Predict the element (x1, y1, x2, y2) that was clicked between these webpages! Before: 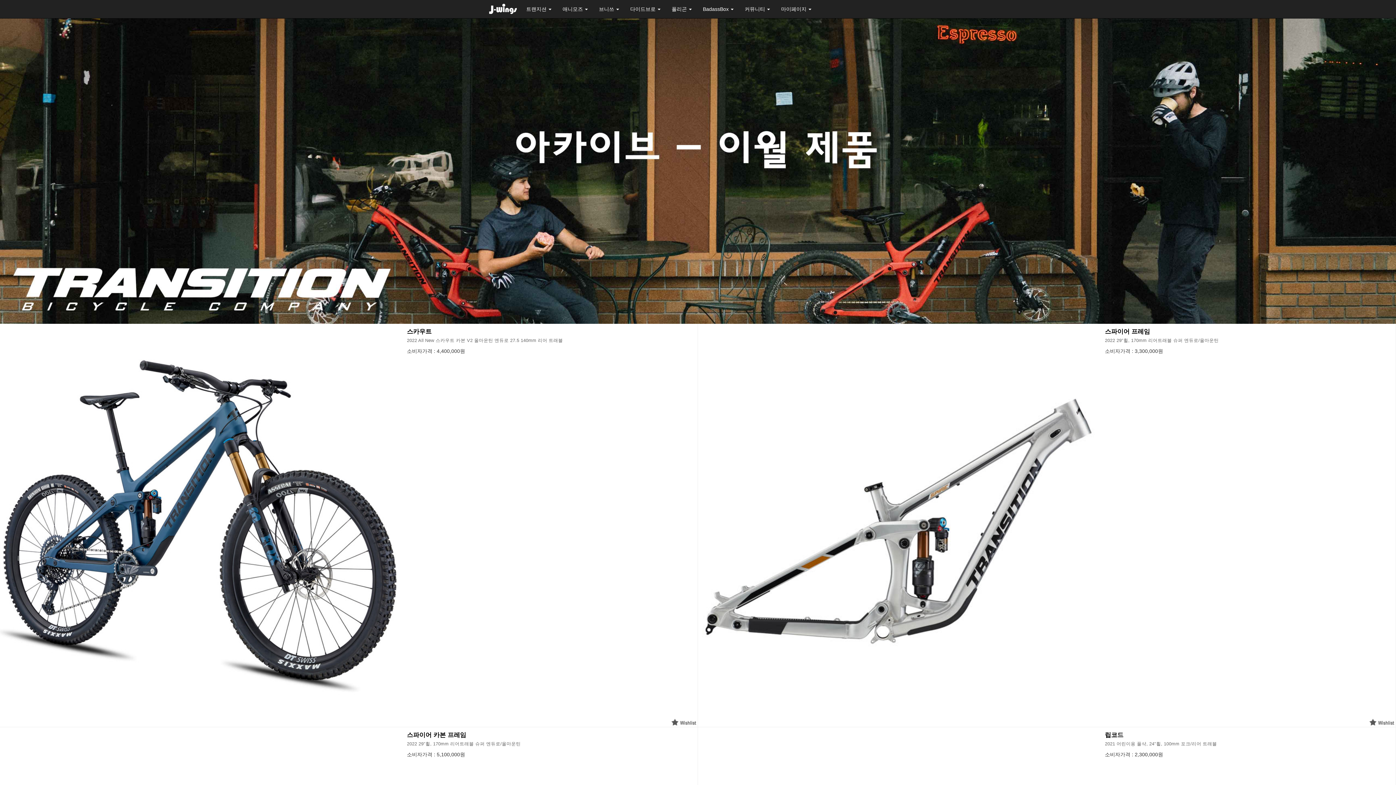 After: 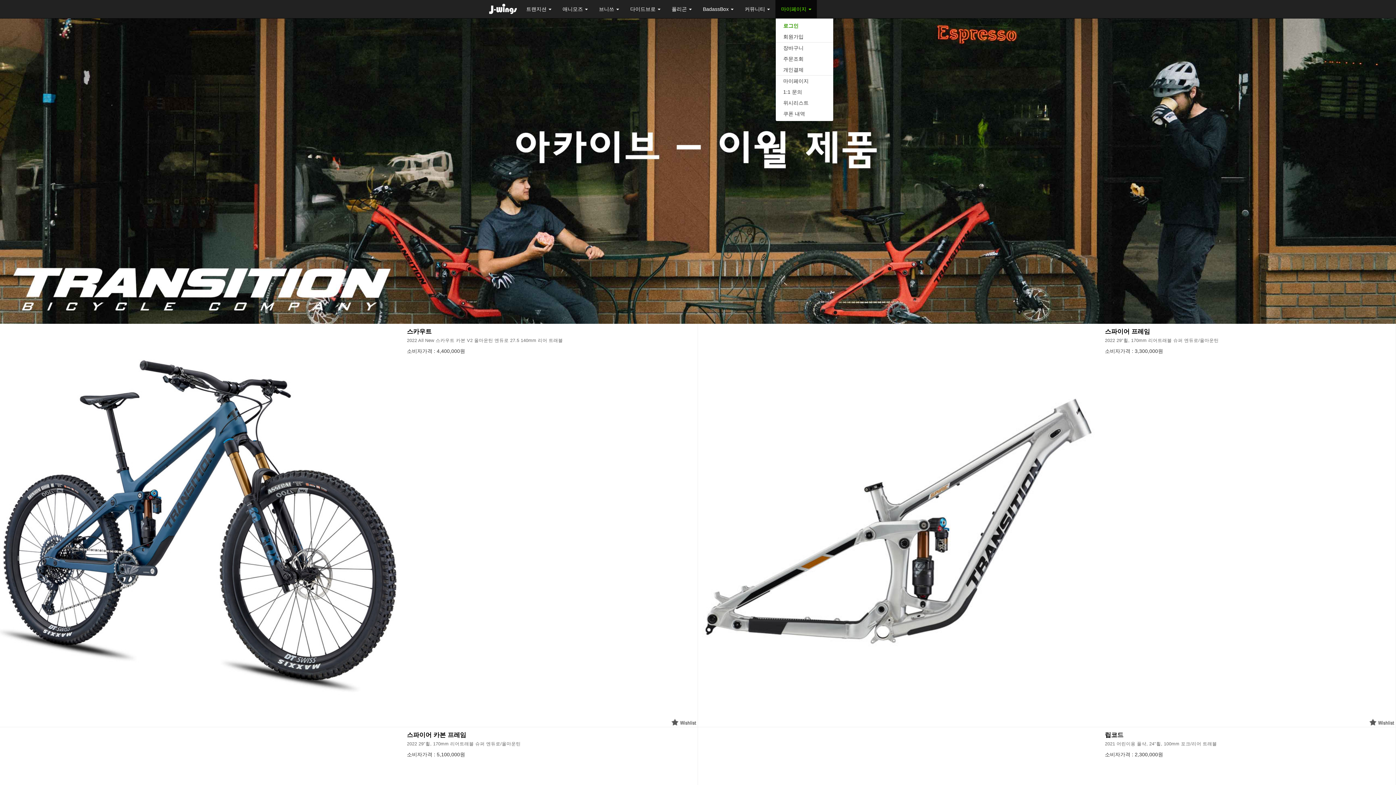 Action: bbox: (775, 0, 817, 18) label: 마이페이지 